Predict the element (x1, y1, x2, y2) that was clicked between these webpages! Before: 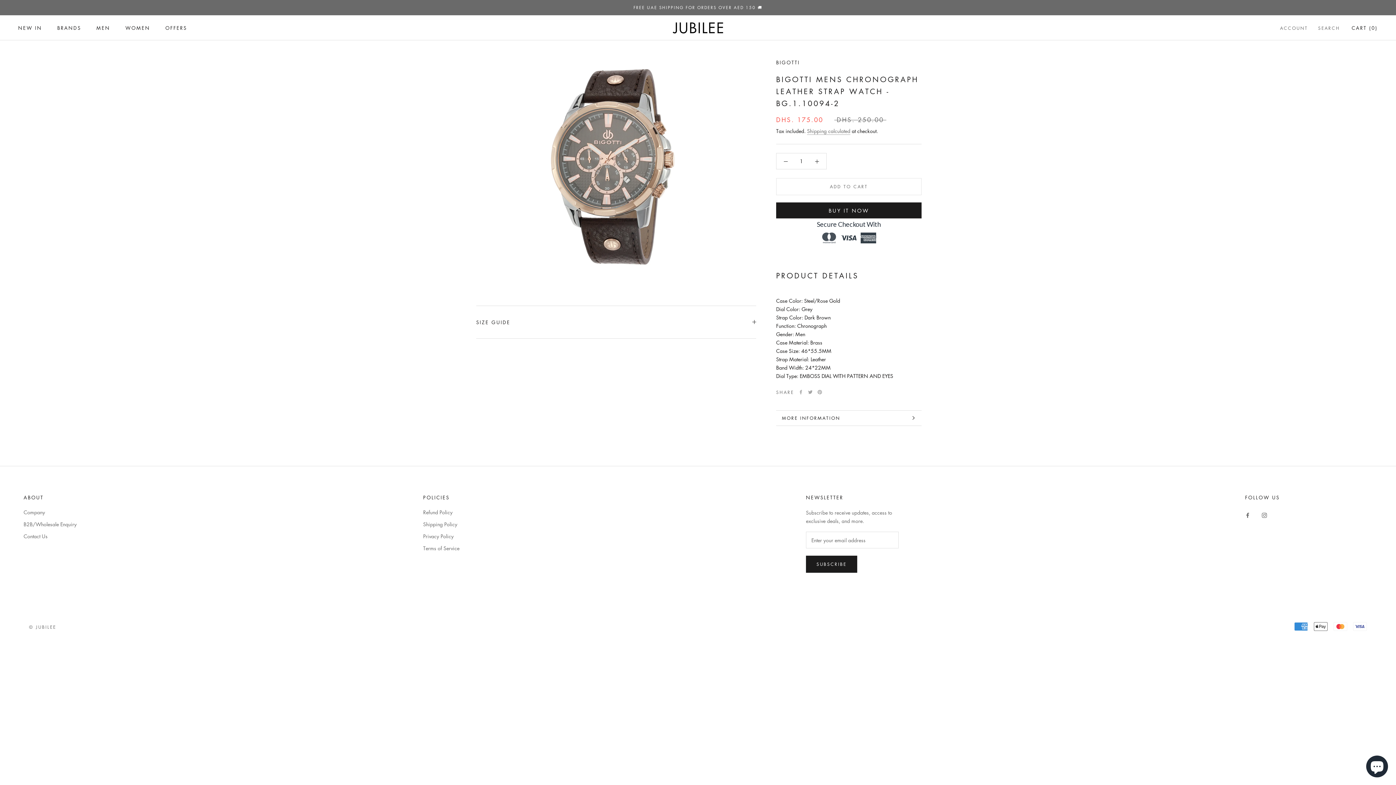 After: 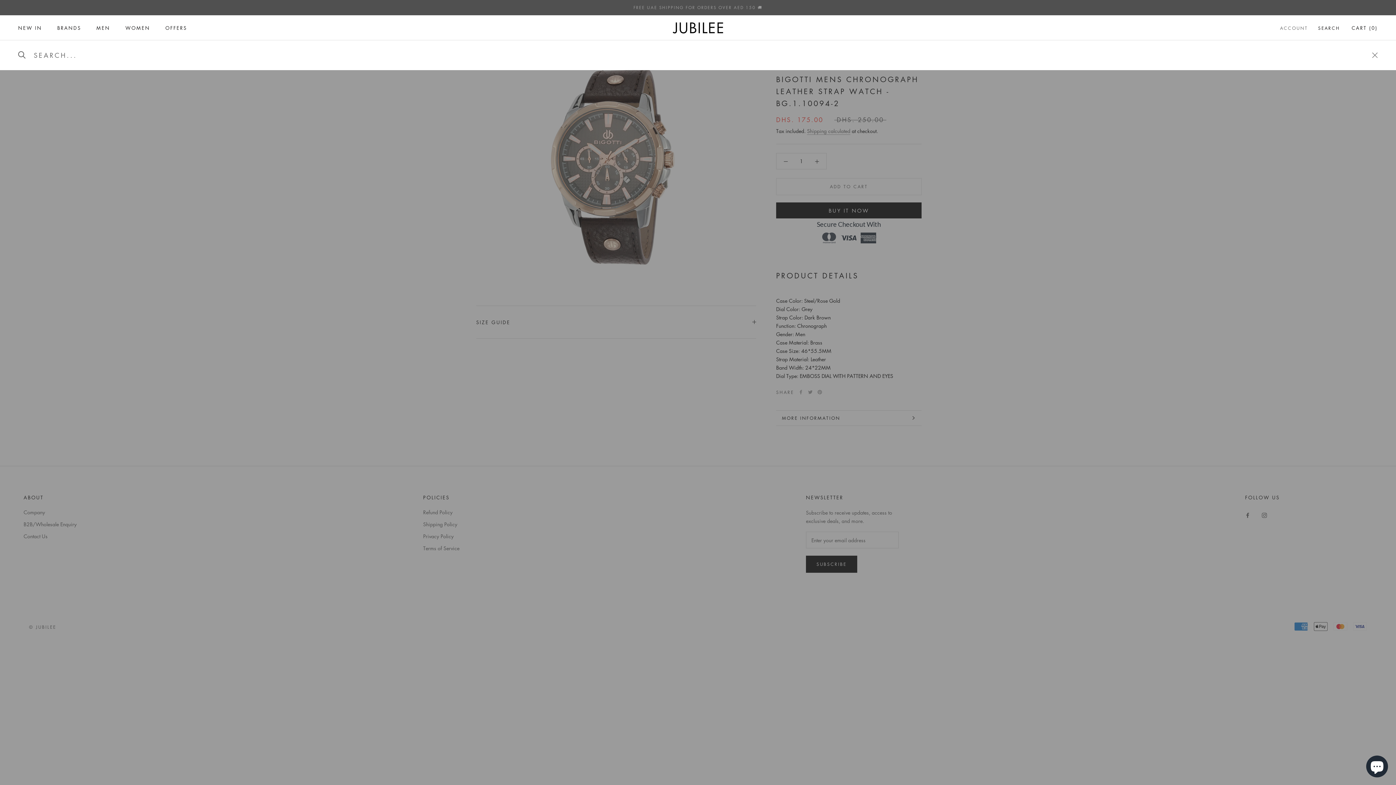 Action: label: SEARCH bbox: (1318, 24, 1340, 31)